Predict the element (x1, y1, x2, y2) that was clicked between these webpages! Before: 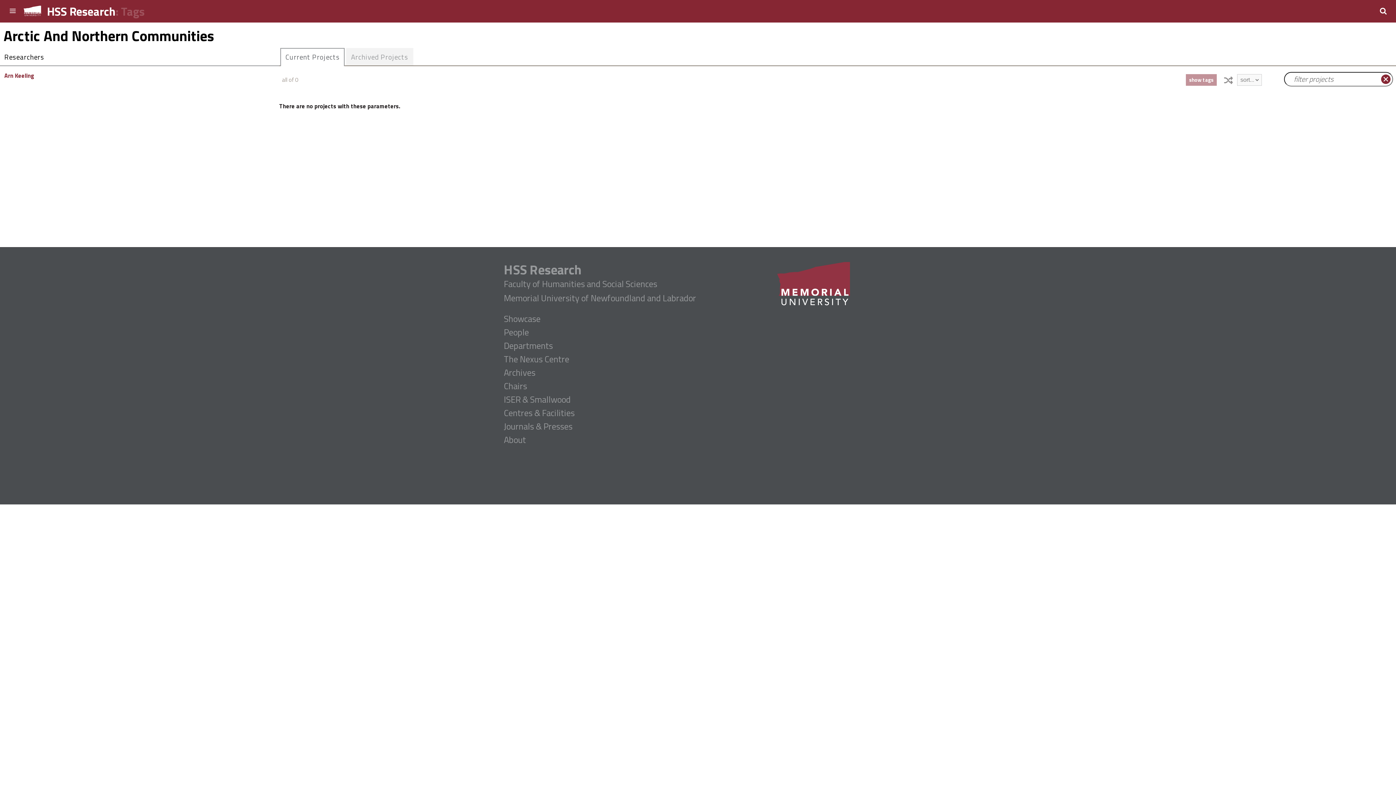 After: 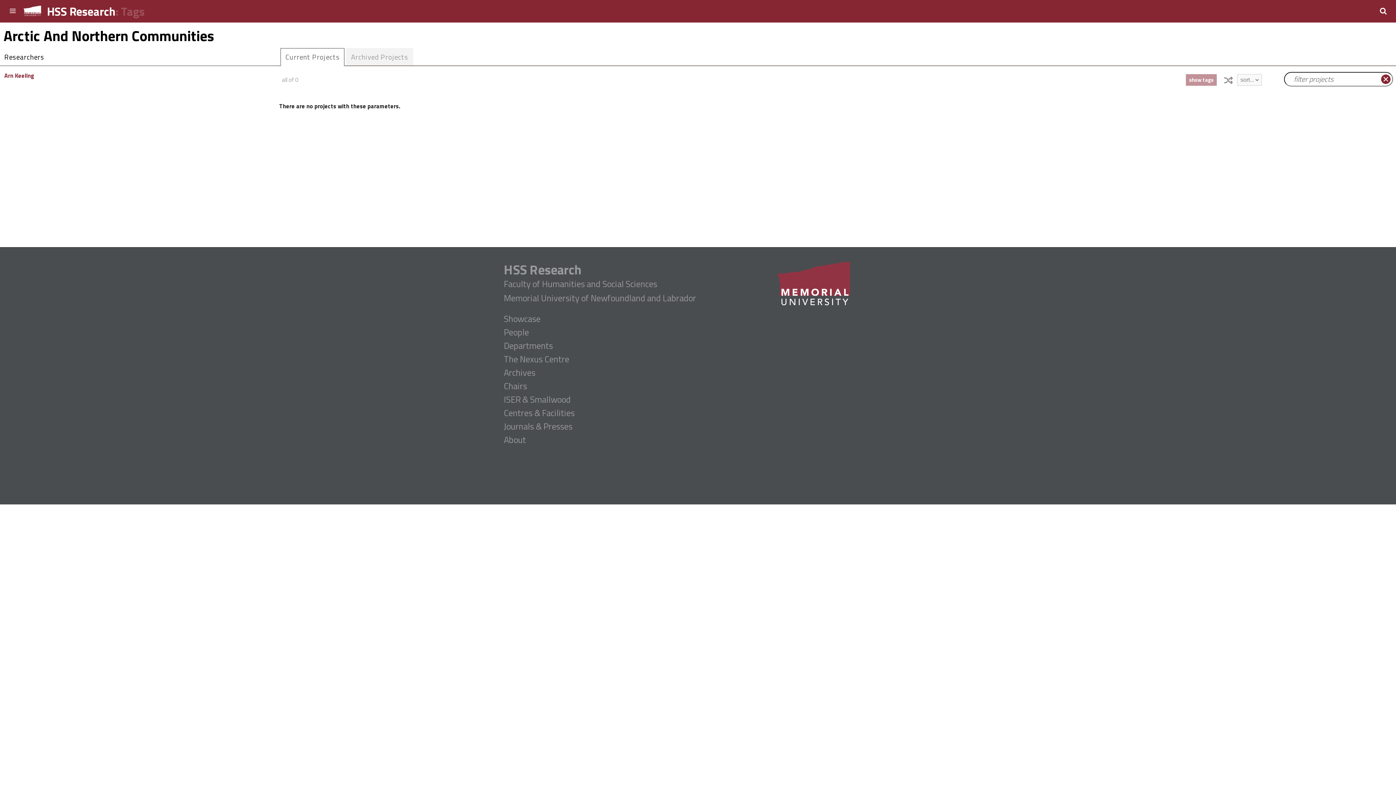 Action: label: Current Projects bbox: (281, 48, 344, 65)